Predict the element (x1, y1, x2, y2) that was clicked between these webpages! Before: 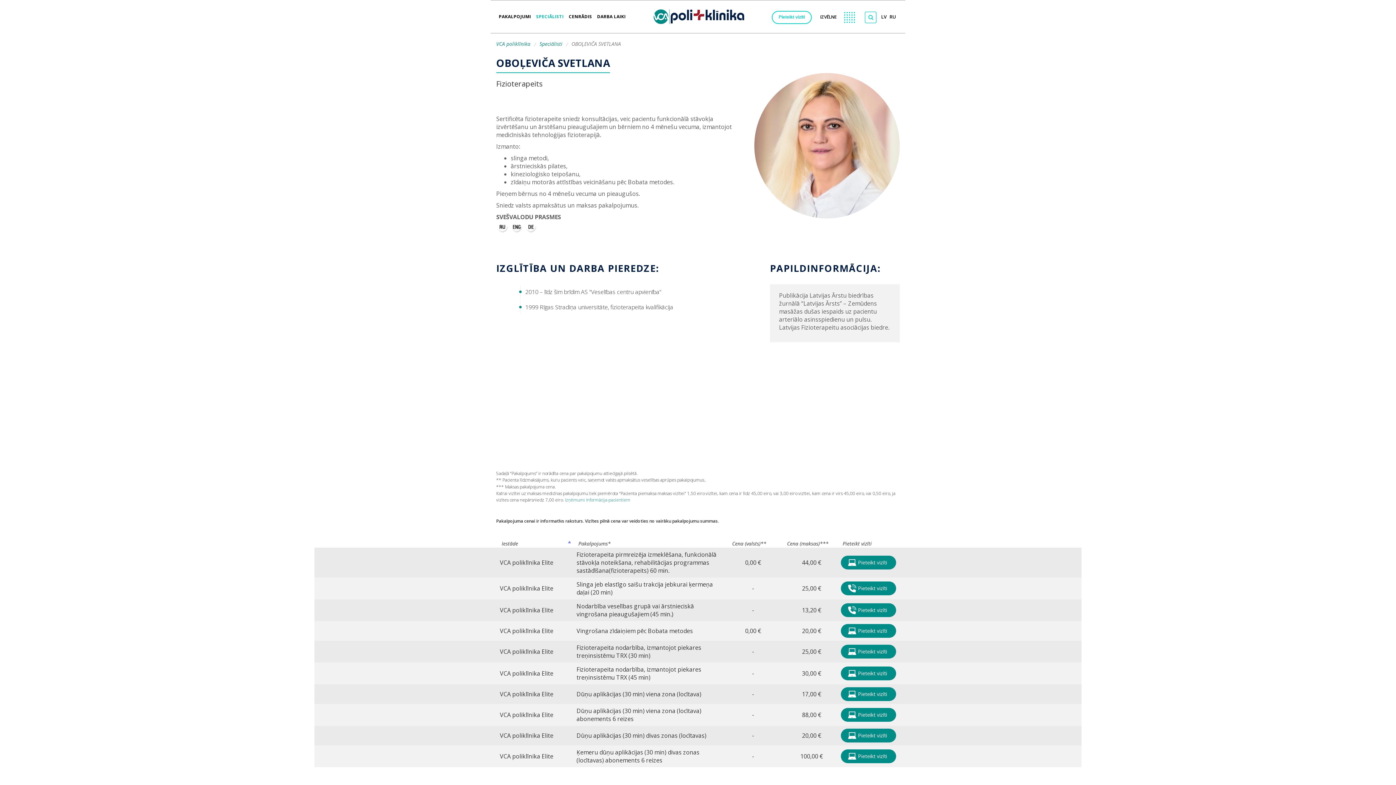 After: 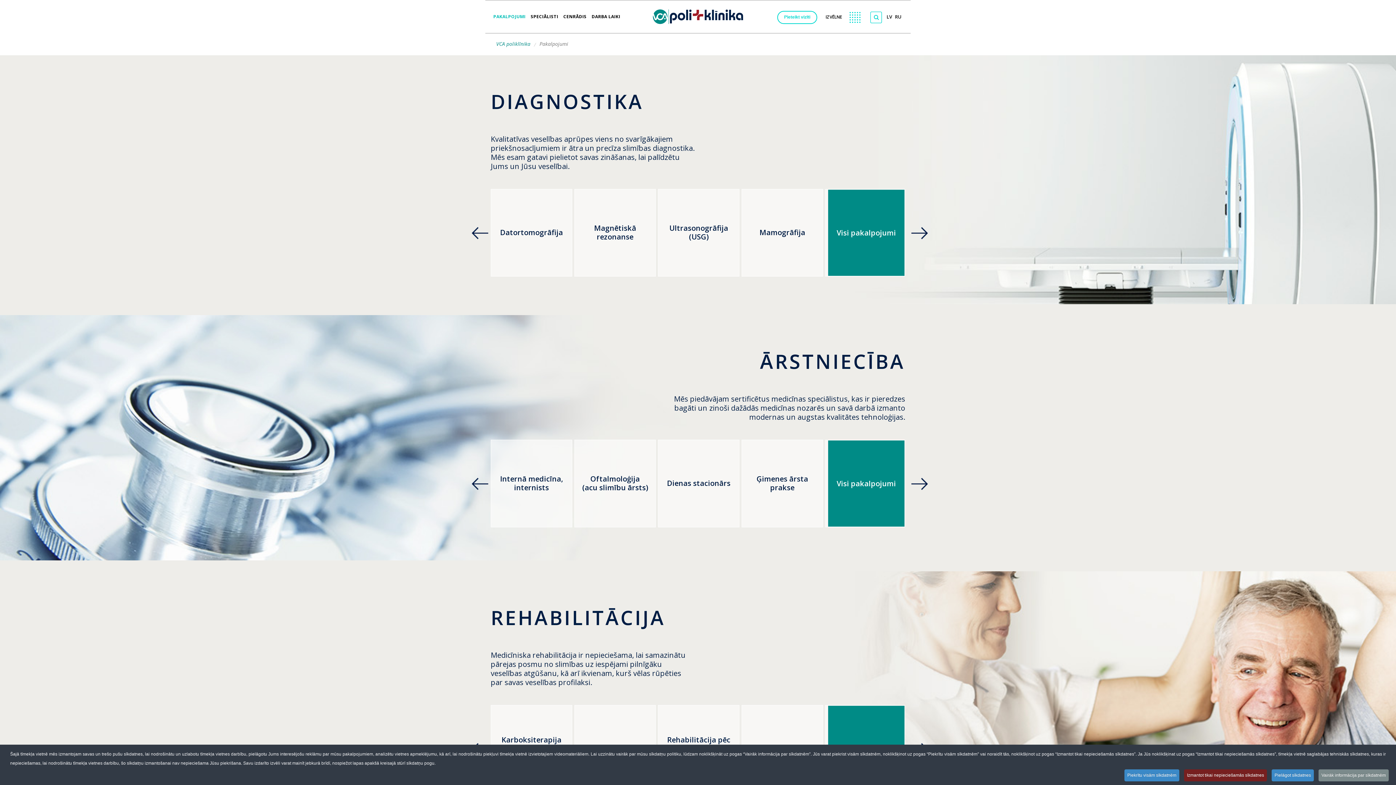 Action: bbox: (496, 0, 533, 14) label: PAKALPOJUMI